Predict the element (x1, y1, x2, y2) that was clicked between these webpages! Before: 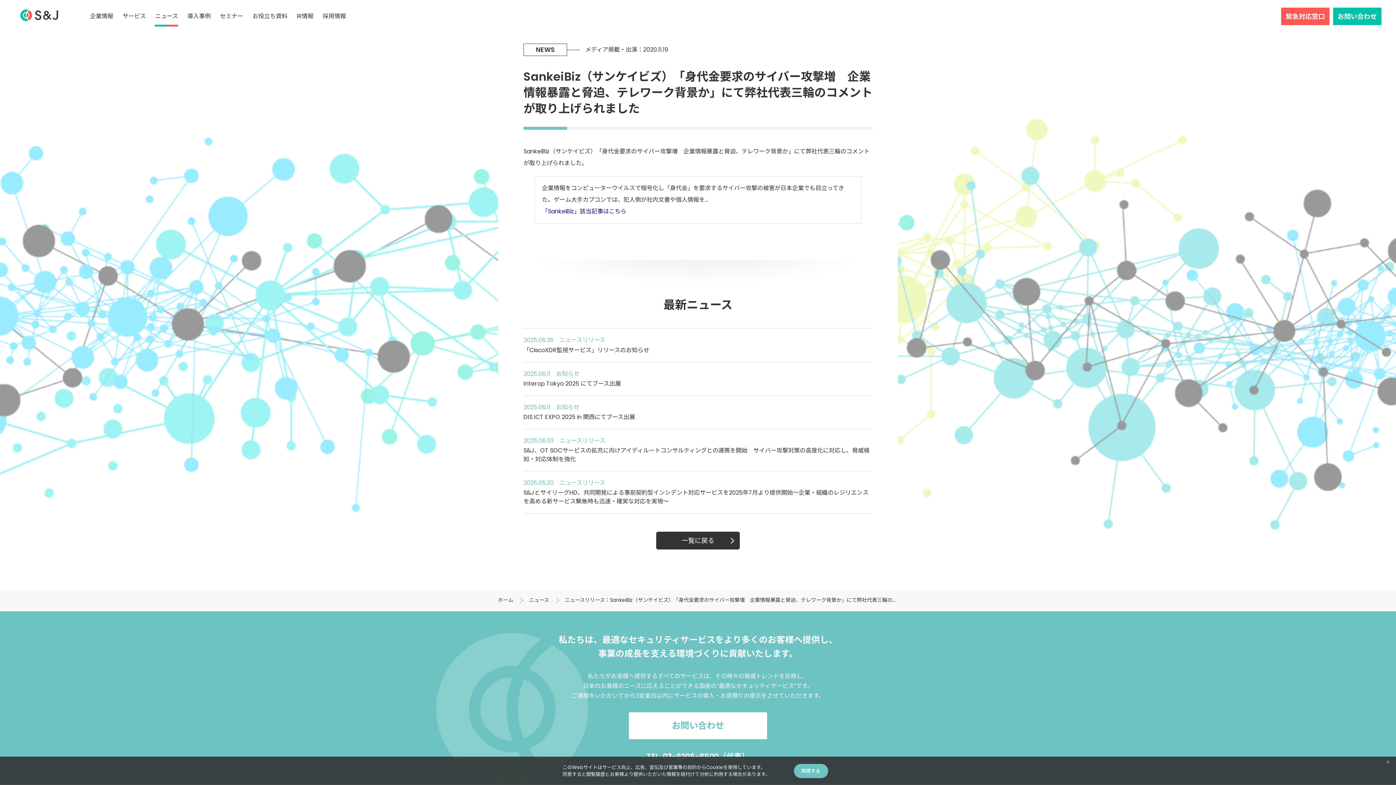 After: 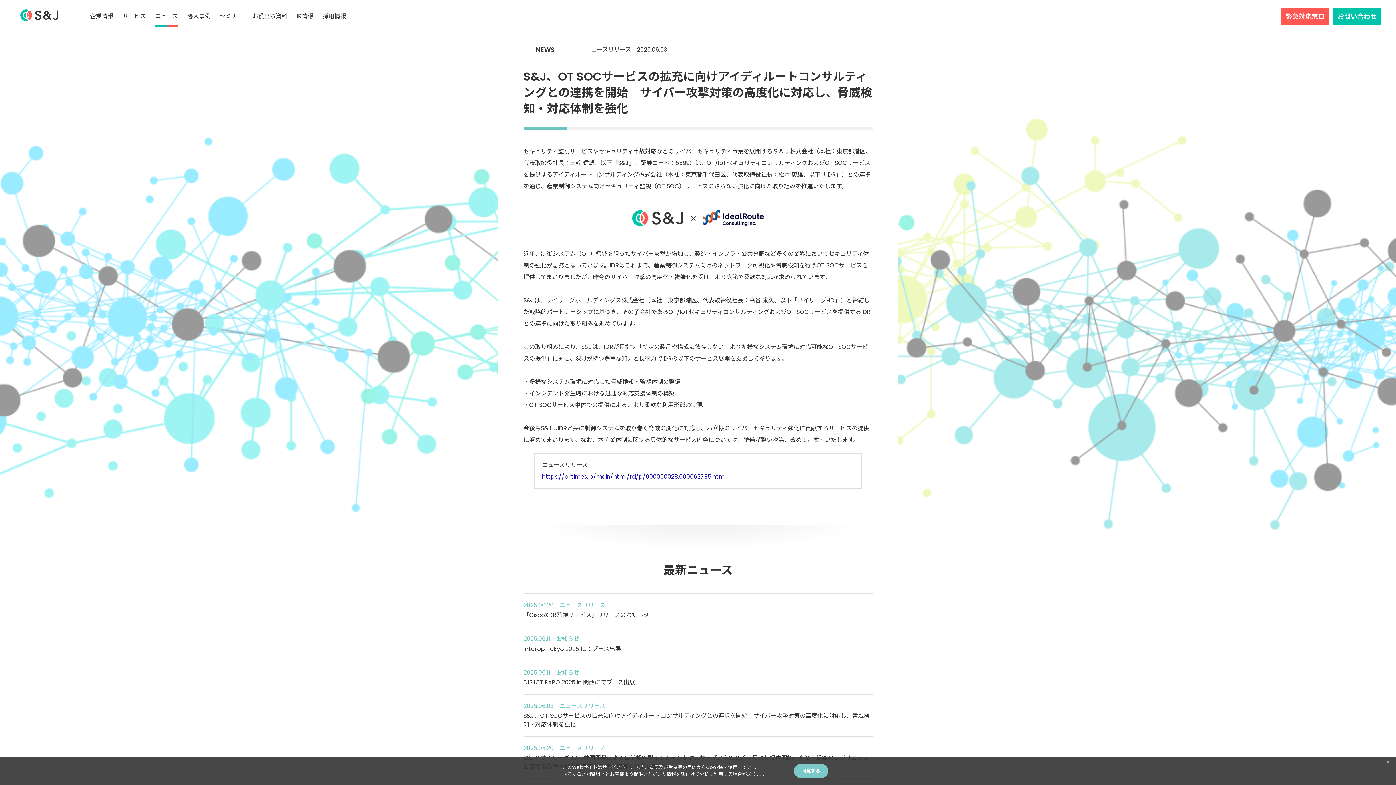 Action: label: 2025.06.03　ニュースリリース

S&J、OT SOCサービスの拡充に向けアイディルートコンサルティングとの連携を開始　サイバー攻撃対策の高度化に対応し、脅威検知・対応体制を強化 bbox: (523, 429, 872, 471)